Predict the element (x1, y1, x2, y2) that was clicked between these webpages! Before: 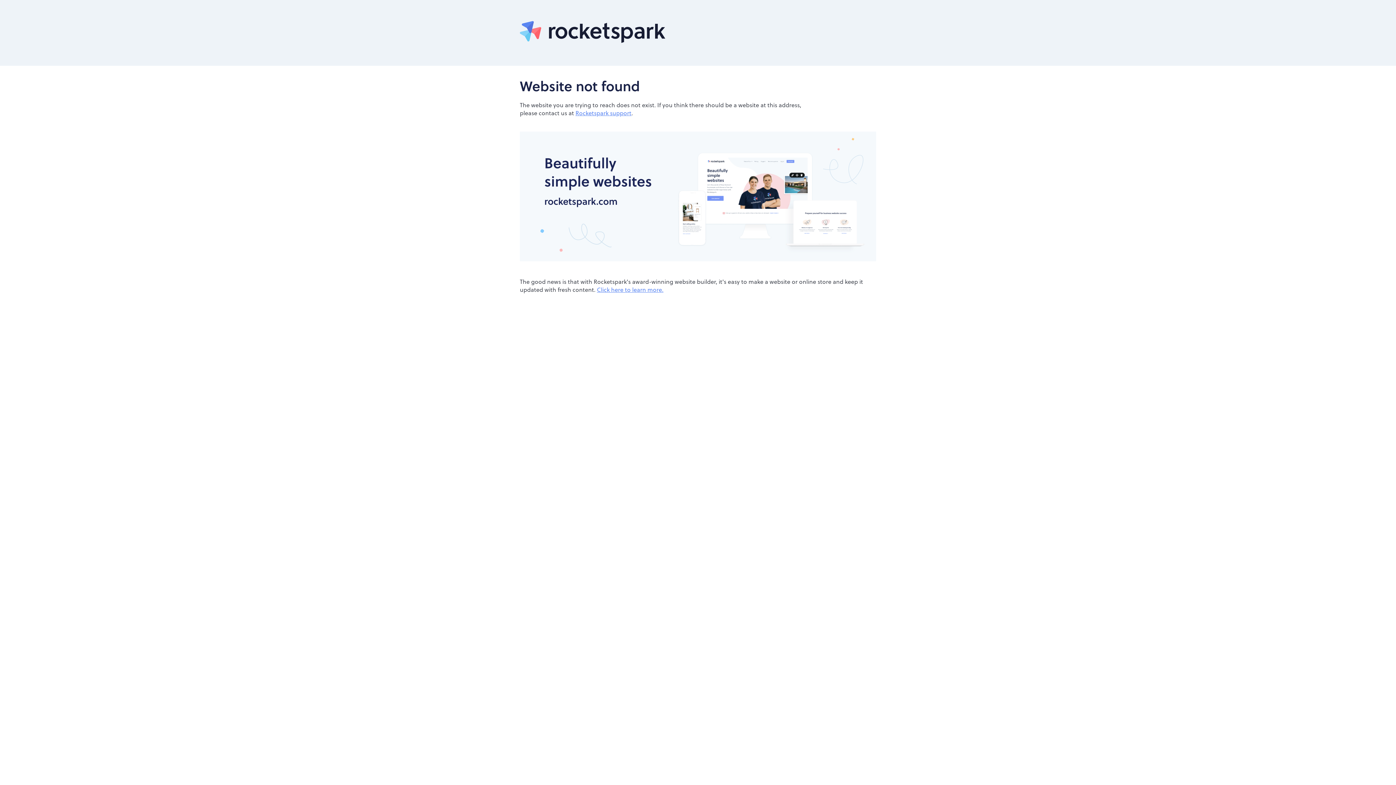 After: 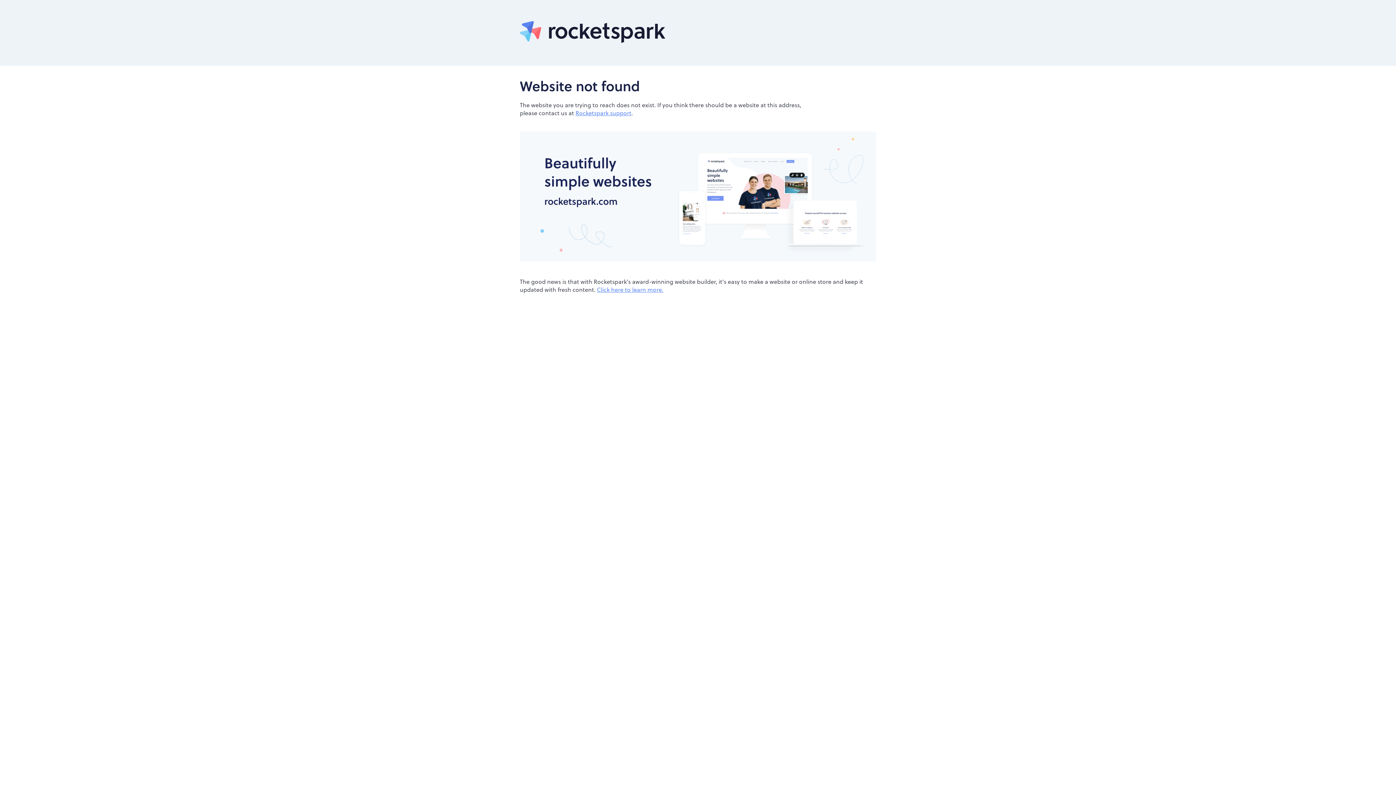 Action: bbox: (575, 108, 631, 116) label: Rocketspark support